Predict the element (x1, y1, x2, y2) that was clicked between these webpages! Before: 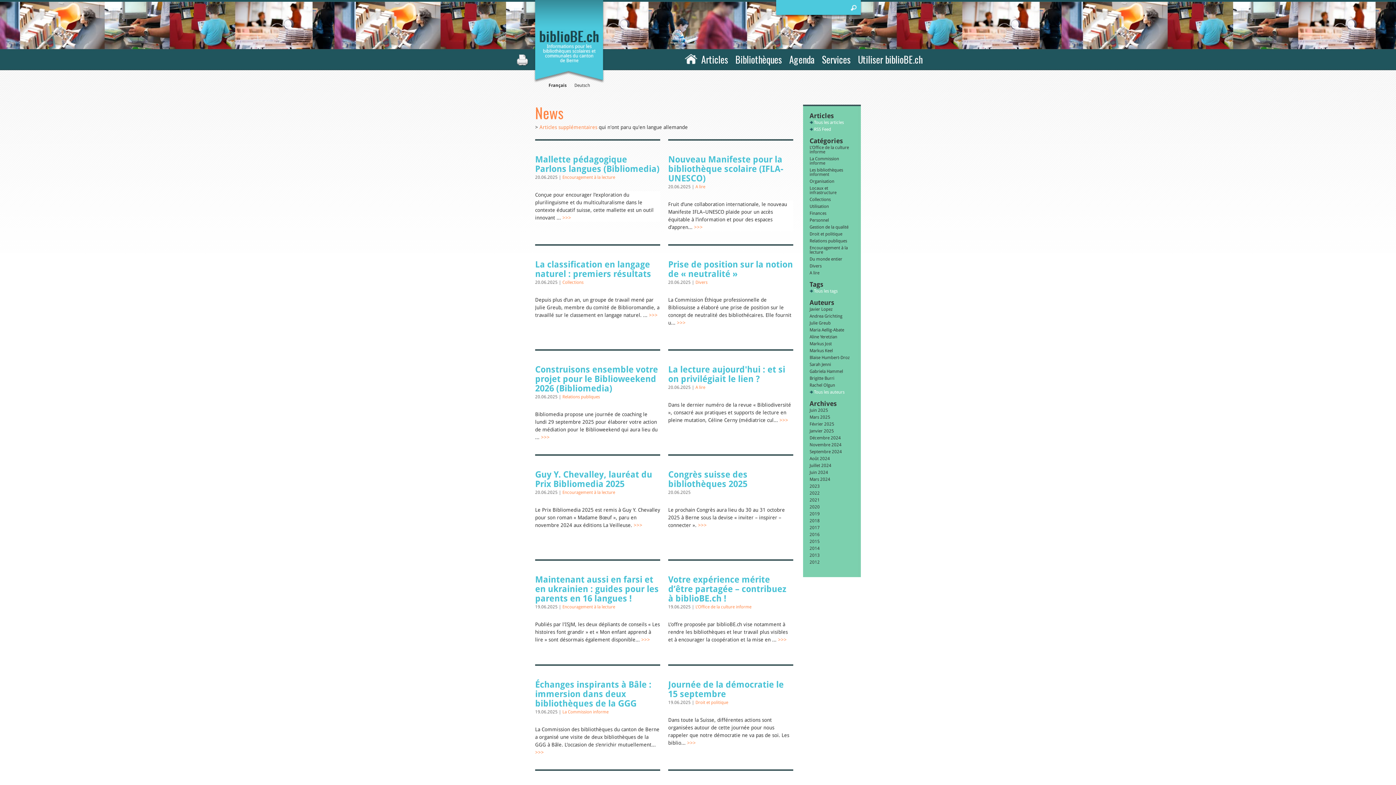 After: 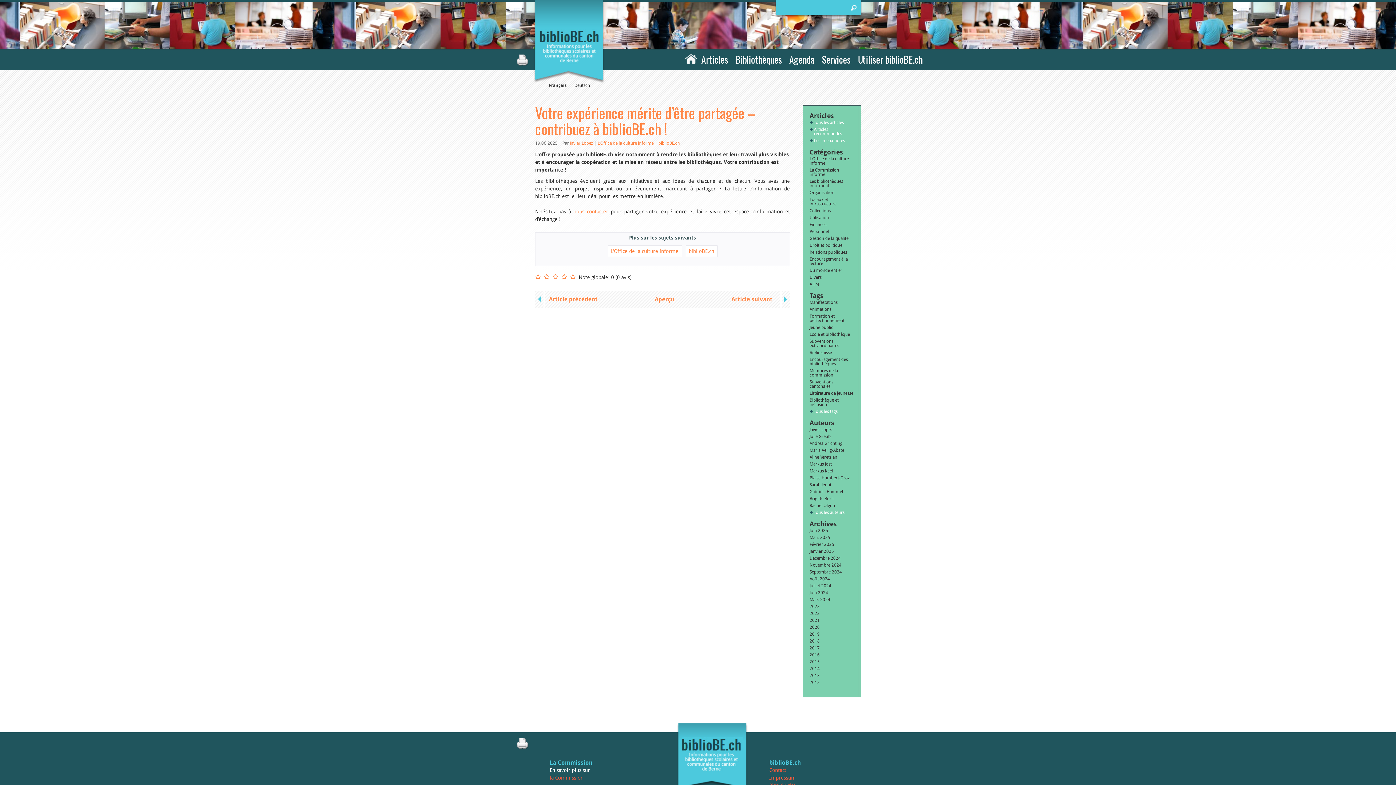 Action: bbox: (778, 637, 786, 642) label: >>>